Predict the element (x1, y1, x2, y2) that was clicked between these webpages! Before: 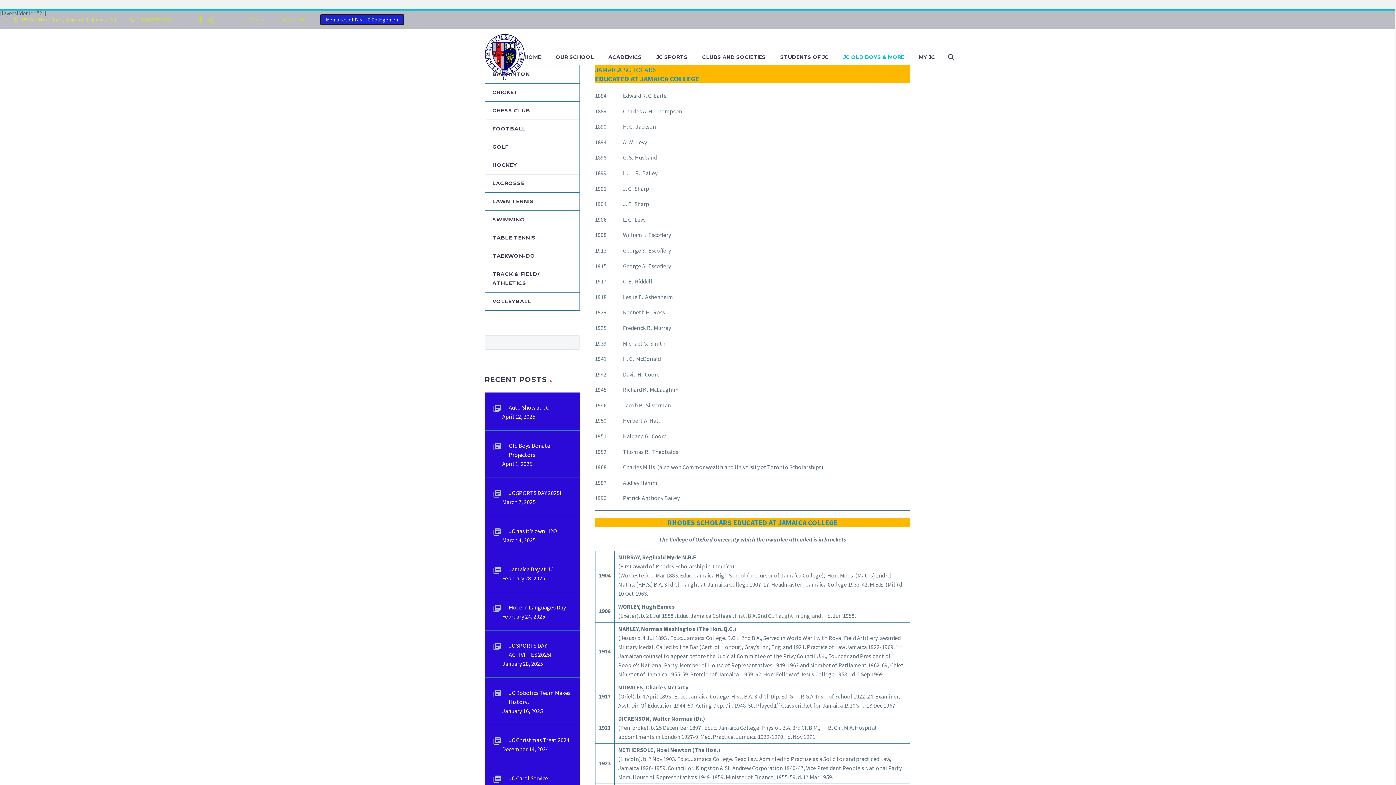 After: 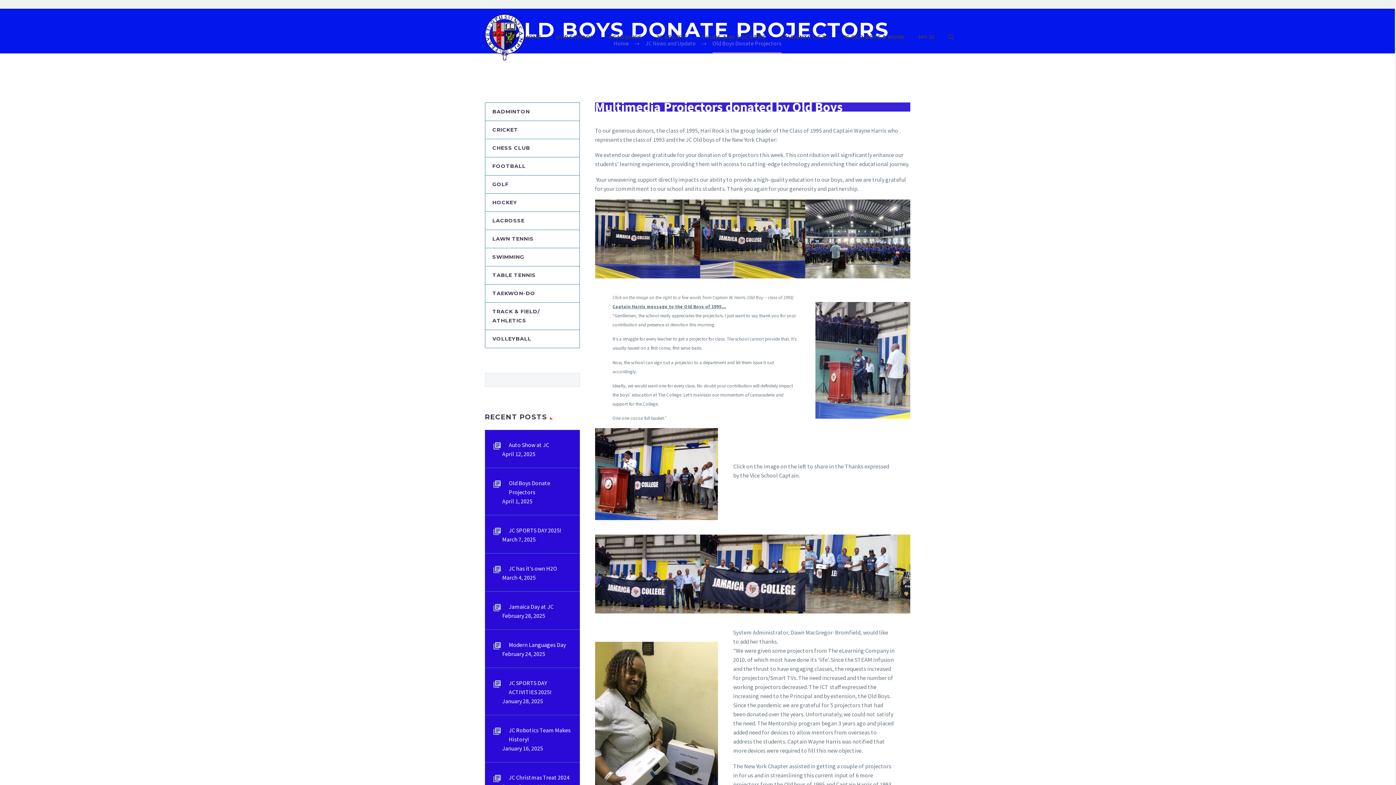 Action: label: Old Boys Donate Projectors bbox: (508, 438, 579, 459)